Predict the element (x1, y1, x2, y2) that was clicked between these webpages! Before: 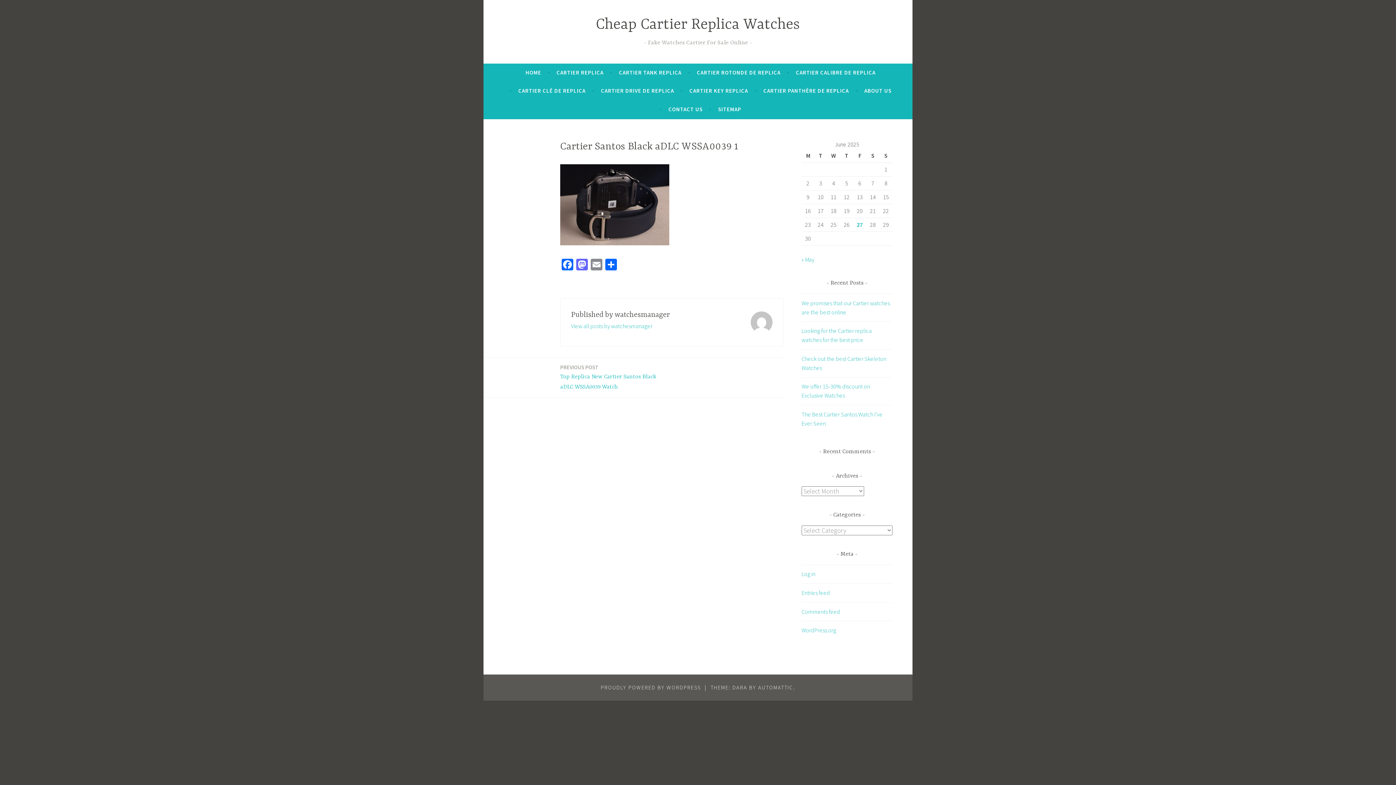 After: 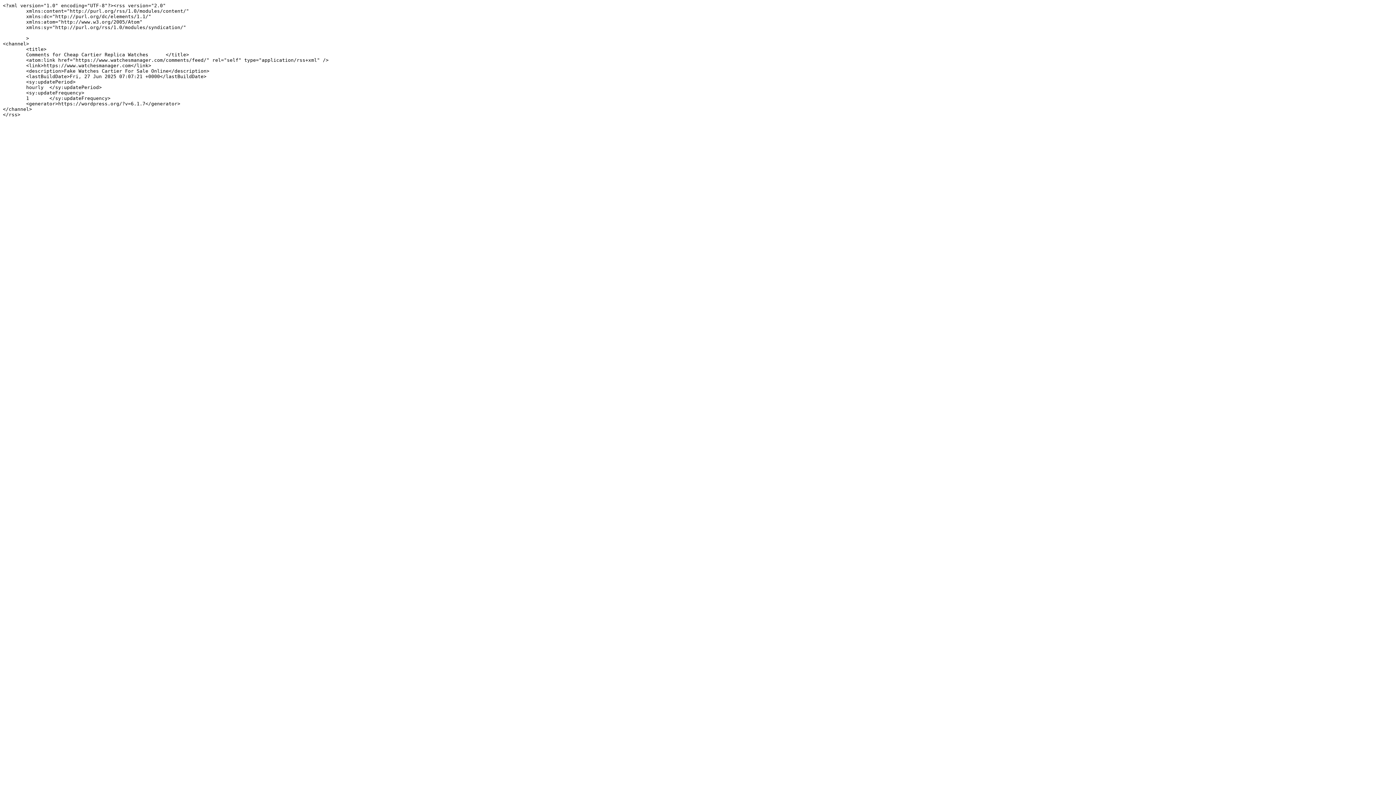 Action: label: Comments feed bbox: (801, 608, 840, 615)